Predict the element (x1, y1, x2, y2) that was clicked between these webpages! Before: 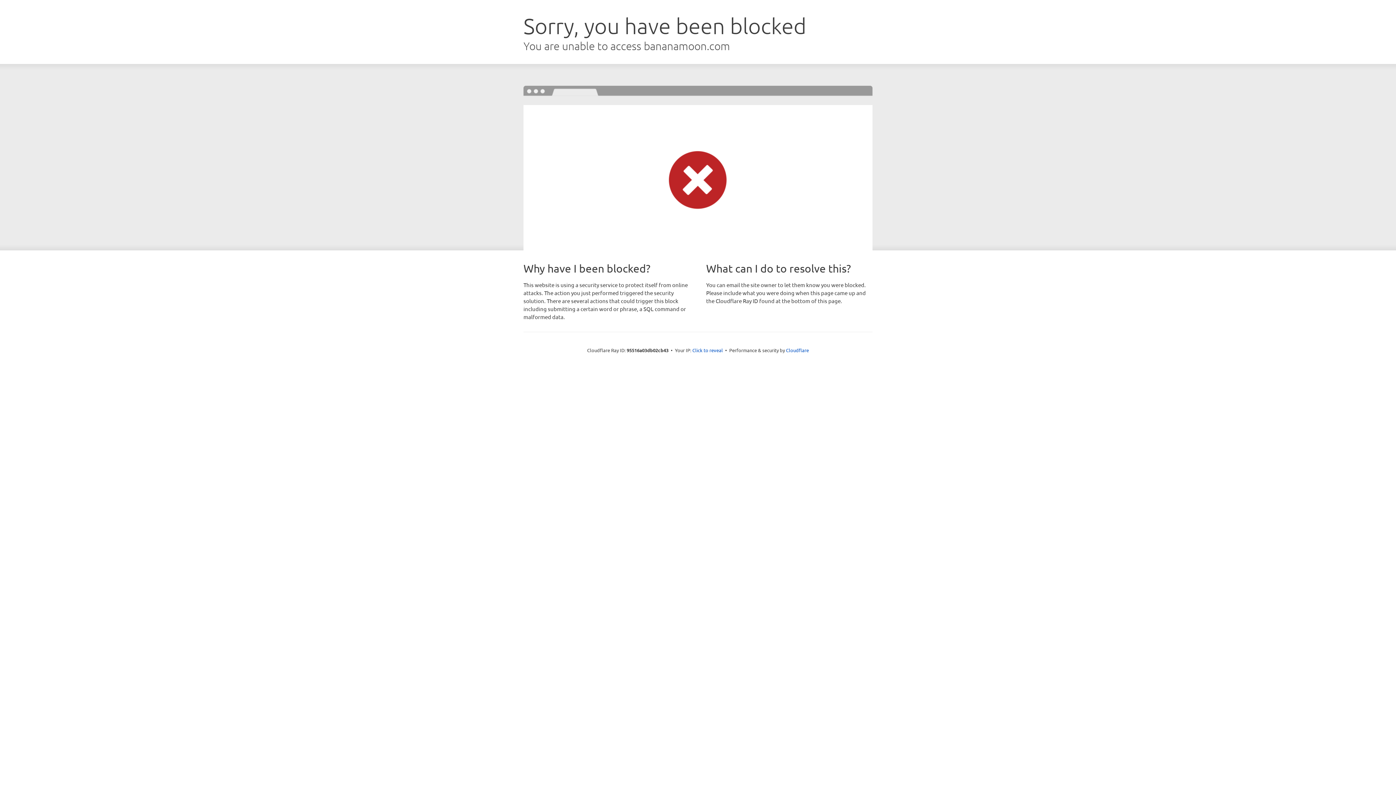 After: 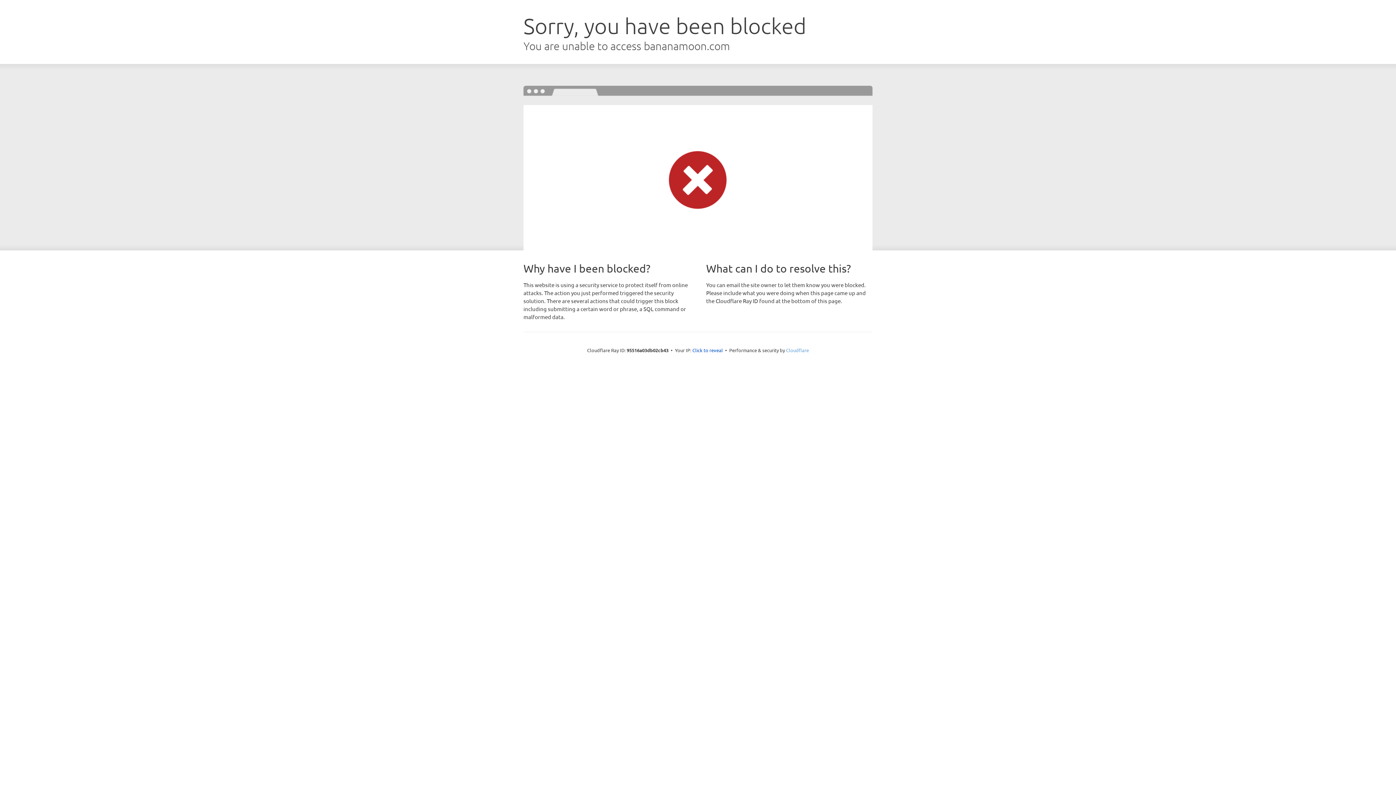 Action: bbox: (786, 347, 809, 353) label: Cloudflare